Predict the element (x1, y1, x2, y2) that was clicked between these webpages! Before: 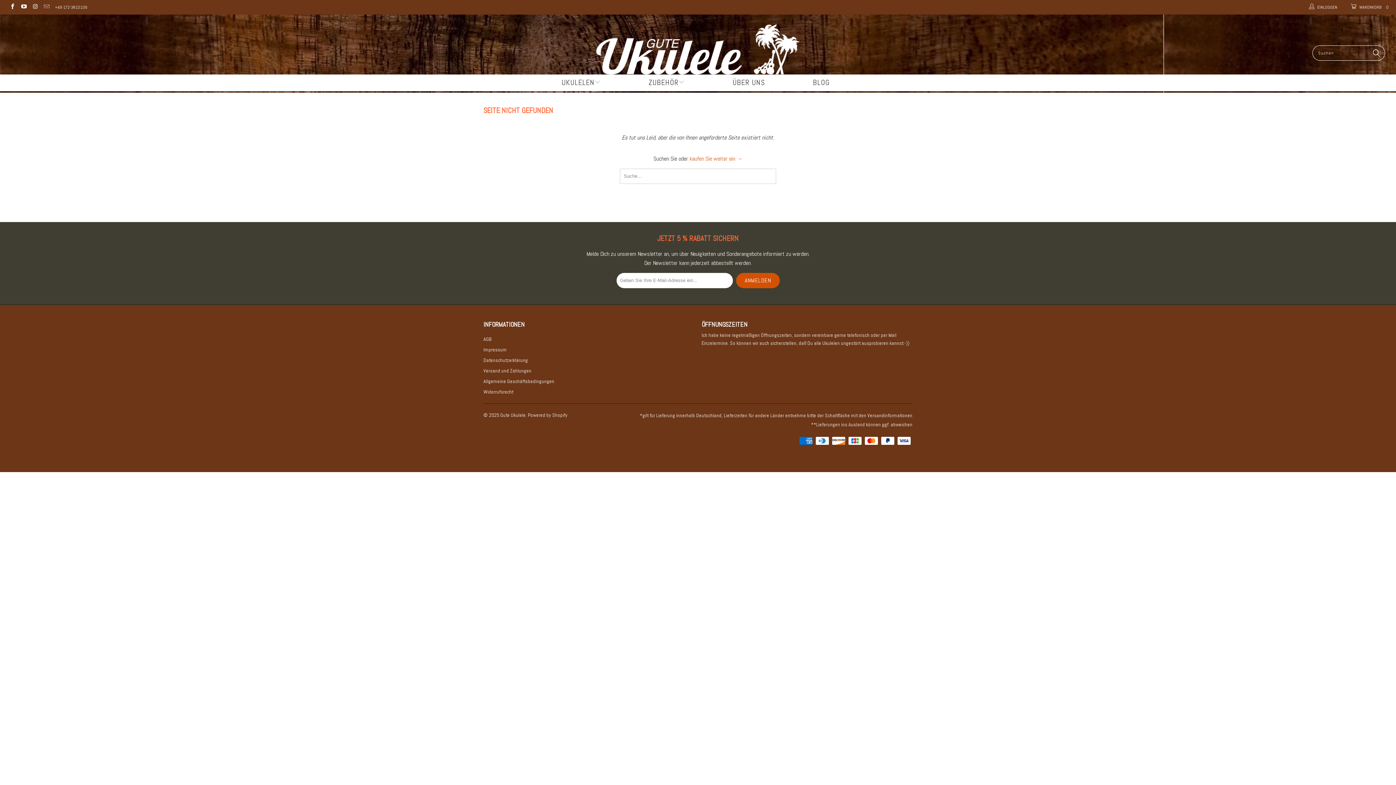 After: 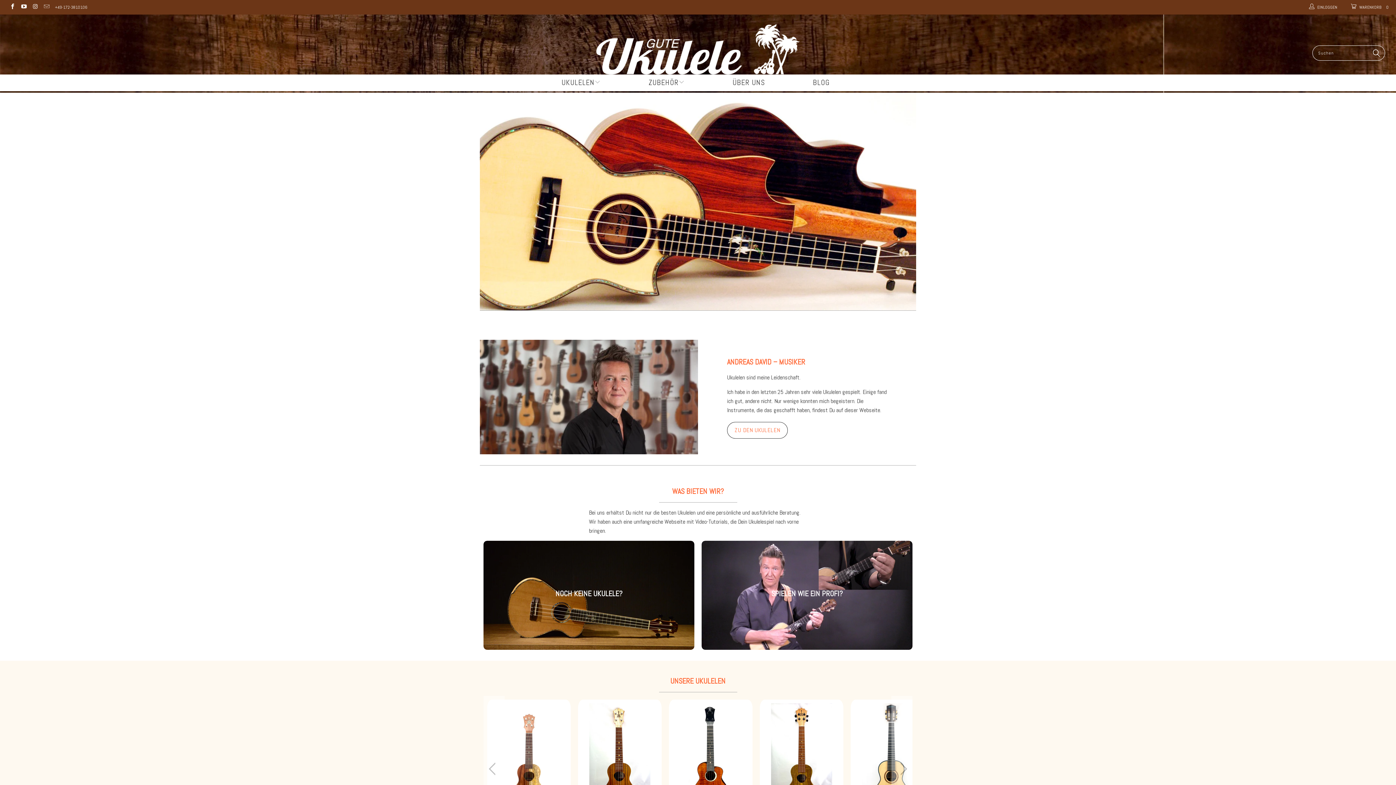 Action: bbox: (500, 411, 525, 418) label: Gute Ukulele